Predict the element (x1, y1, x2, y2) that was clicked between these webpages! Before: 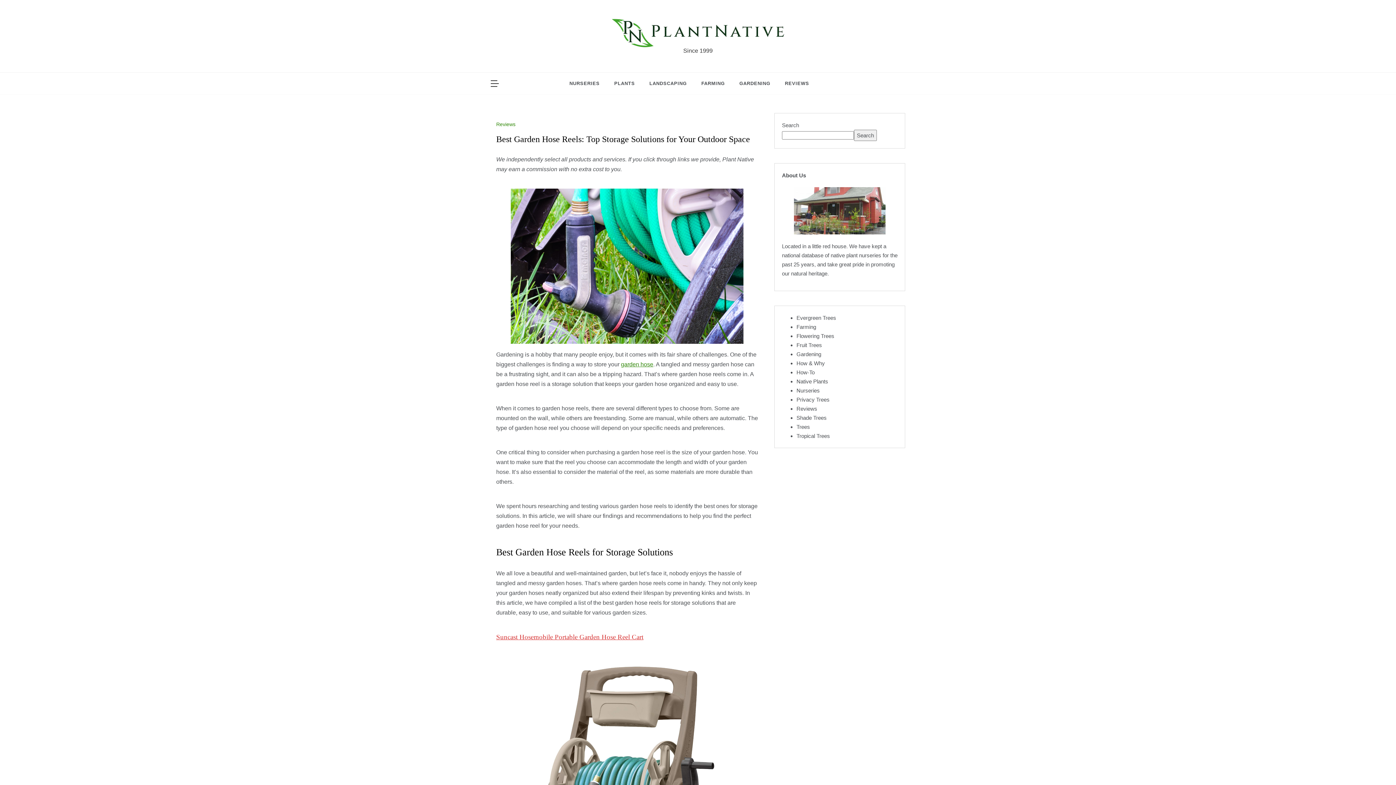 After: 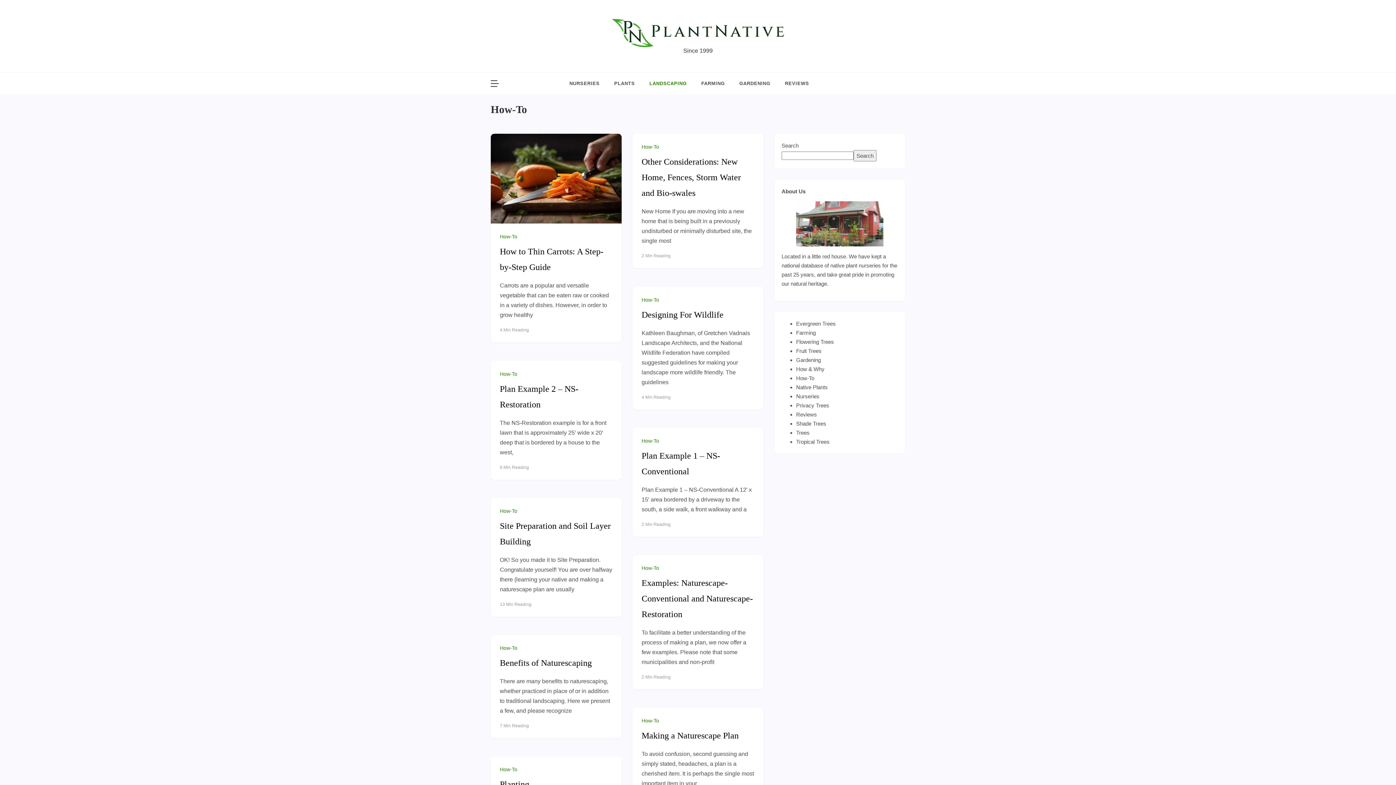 Action: label: How-To bbox: (796, 369, 814, 375)